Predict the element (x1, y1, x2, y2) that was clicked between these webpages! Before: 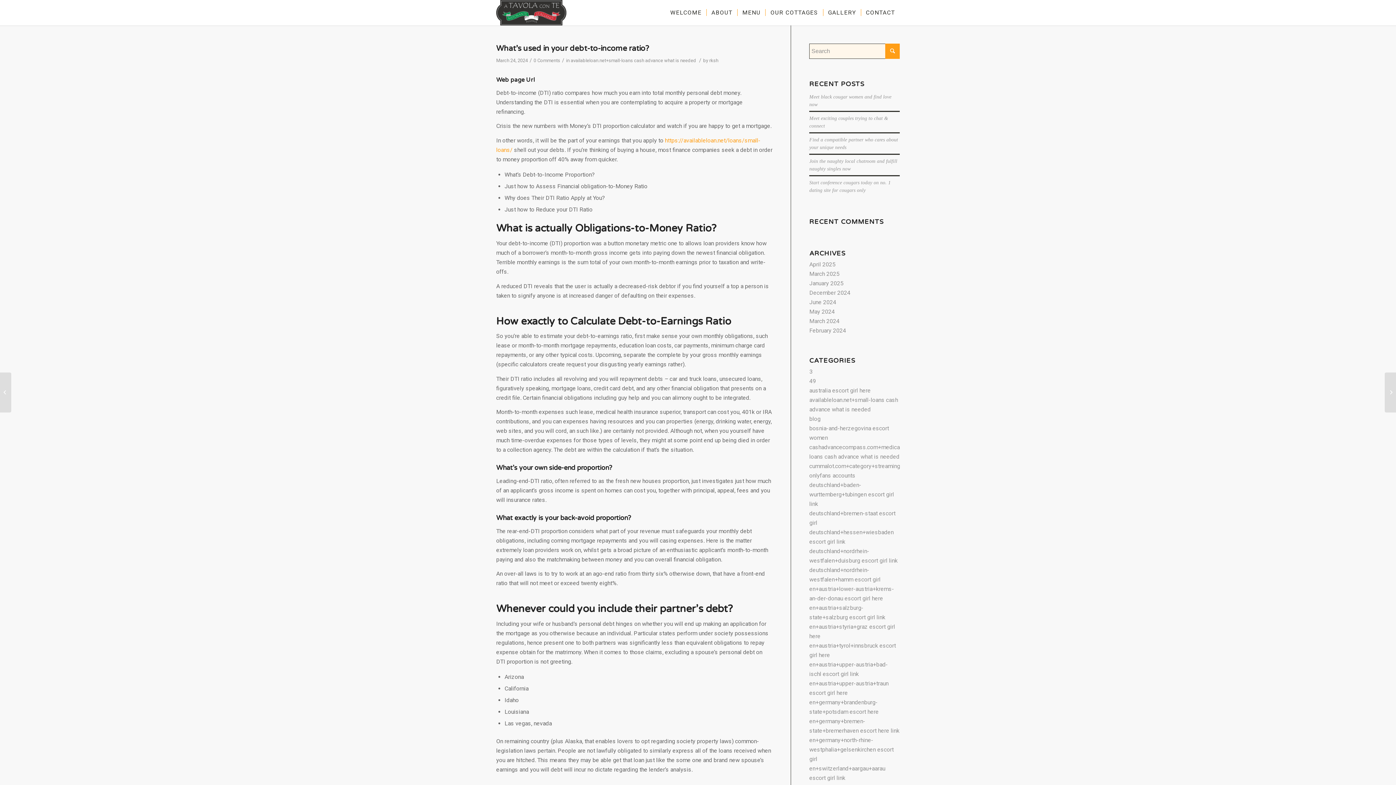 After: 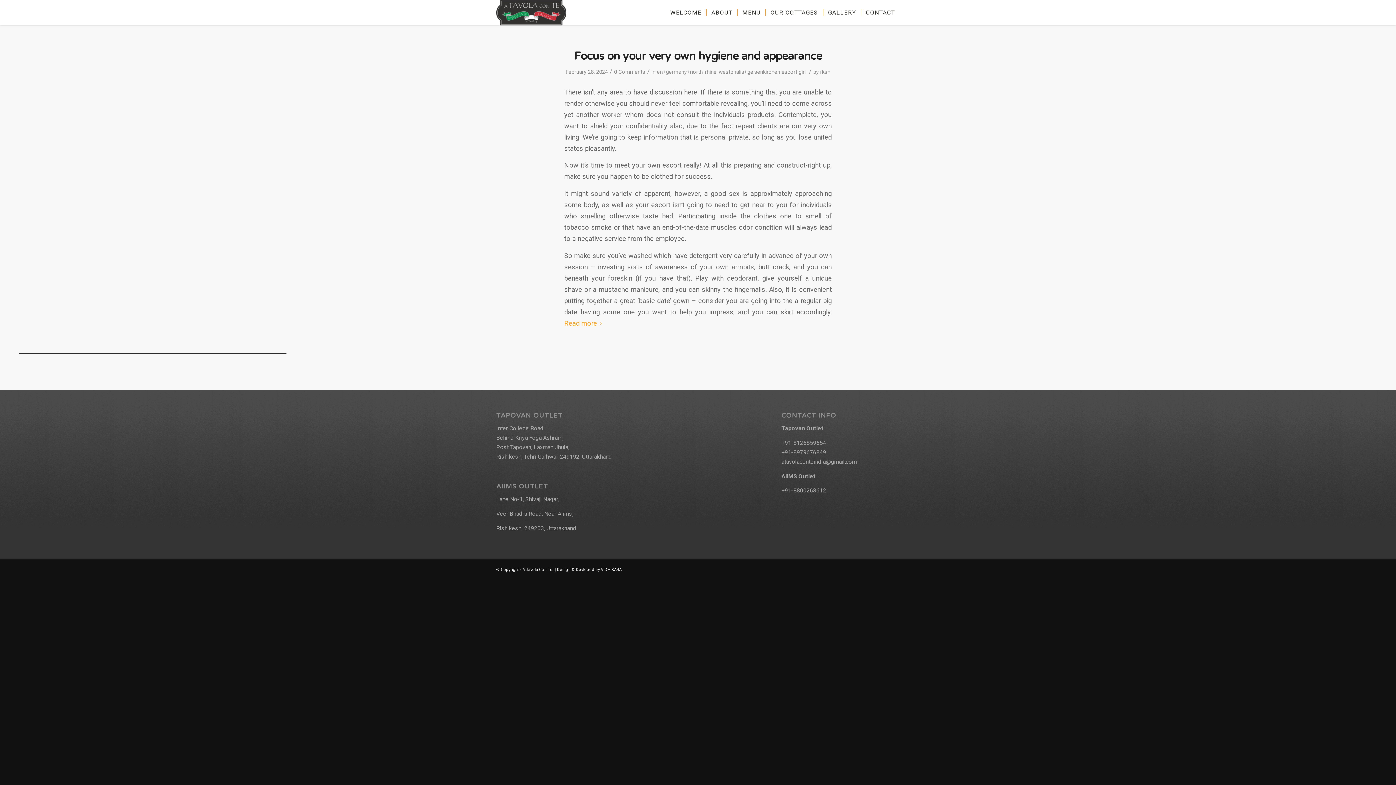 Action: bbox: (809, 737, 893, 762) label: en+germany+north-rhine-westphalia+gelsenkirchen escort girl